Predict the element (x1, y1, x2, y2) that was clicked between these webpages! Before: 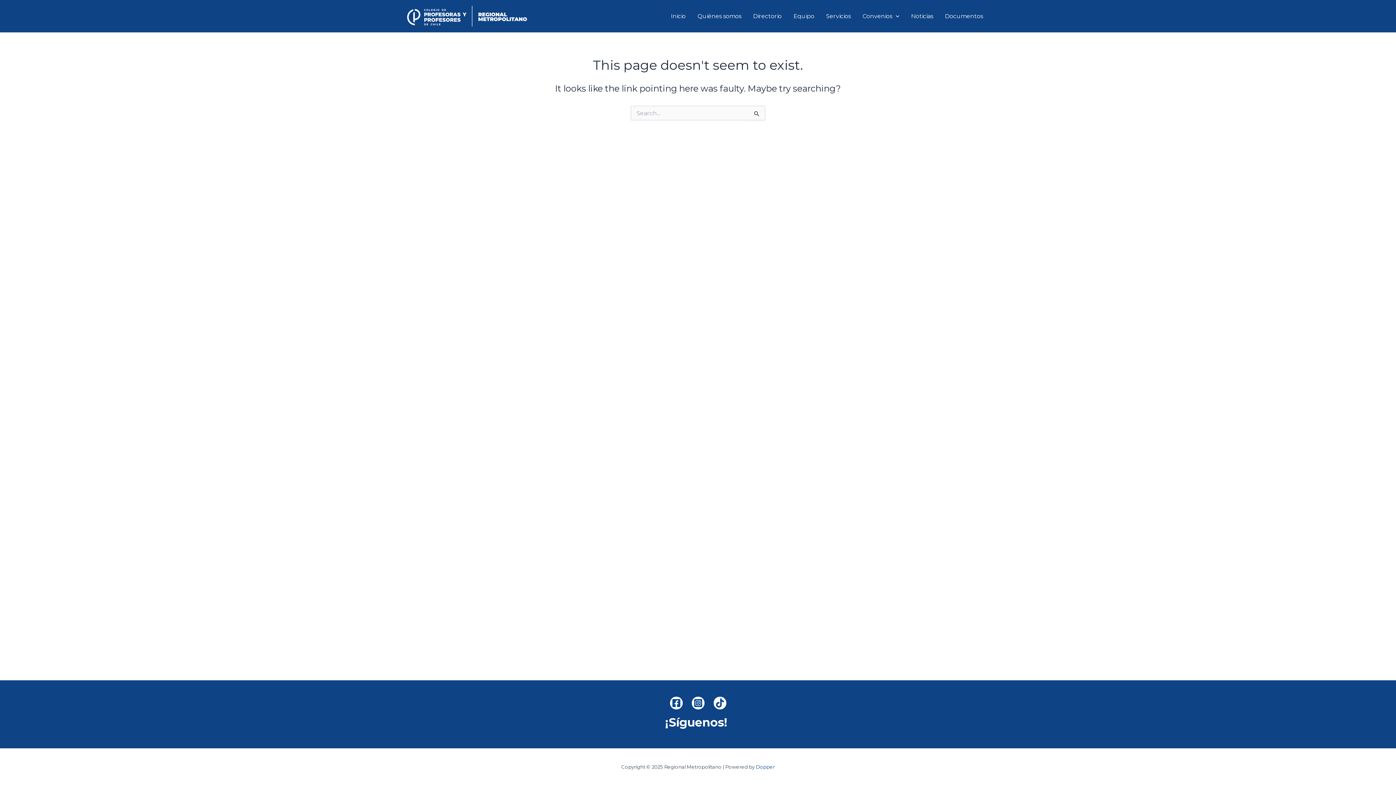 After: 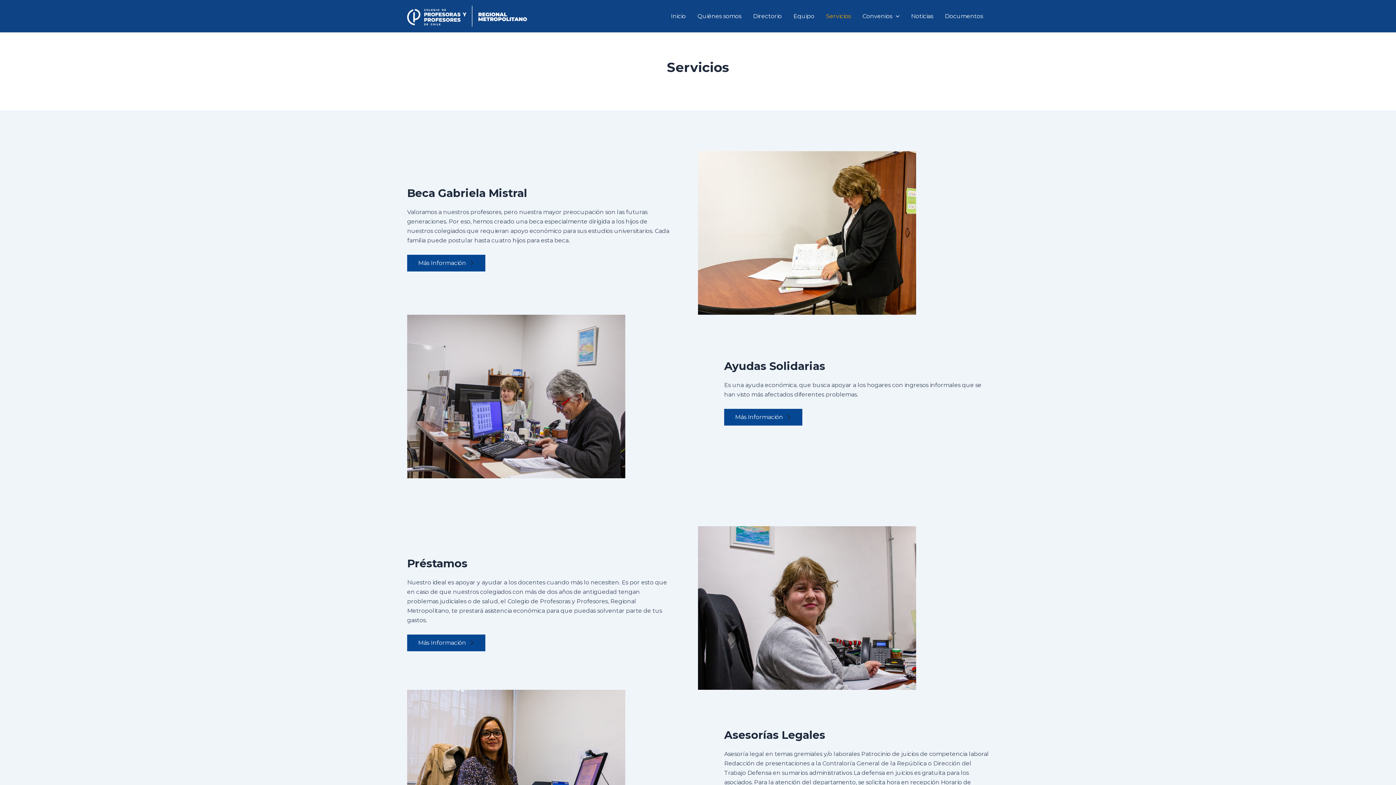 Action: bbox: (820, 1, 856, 30) label: Servicios